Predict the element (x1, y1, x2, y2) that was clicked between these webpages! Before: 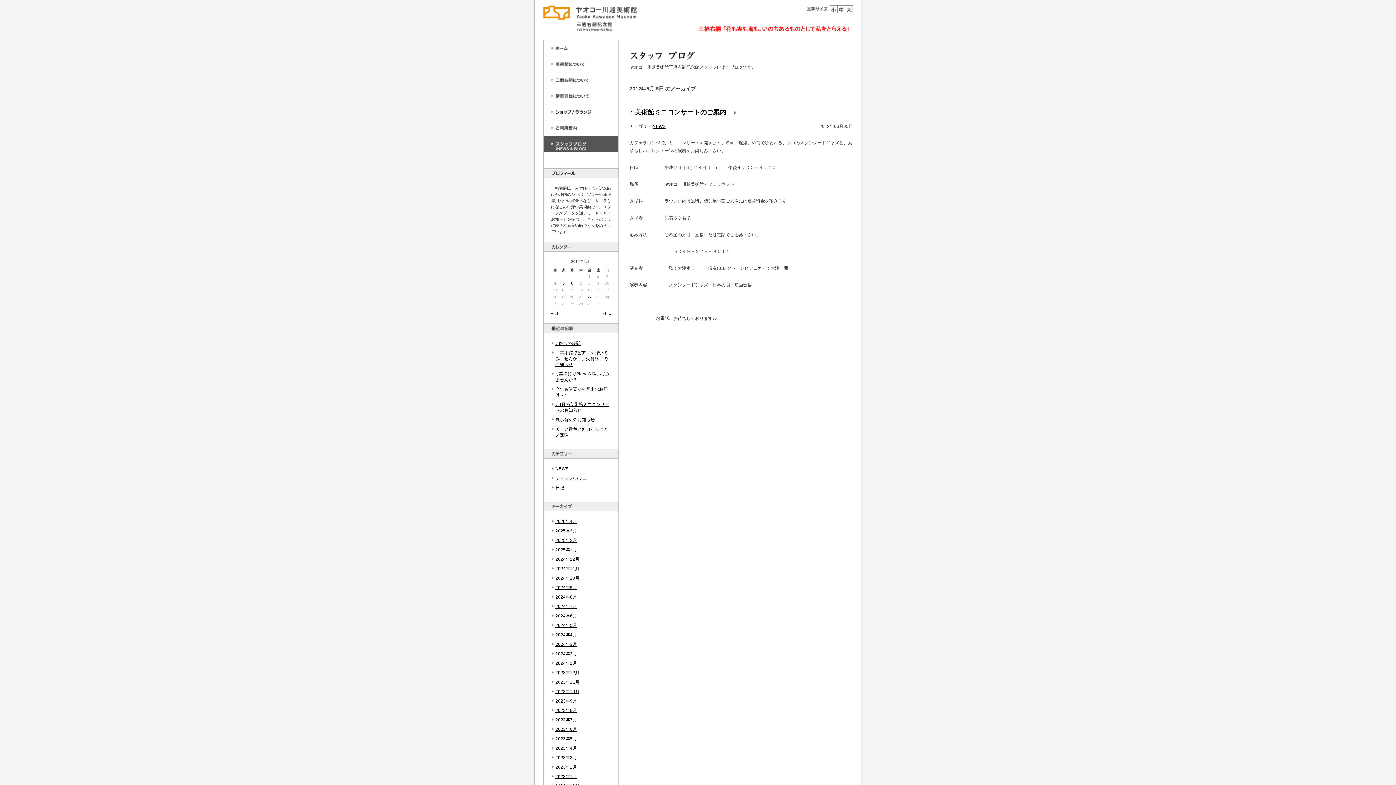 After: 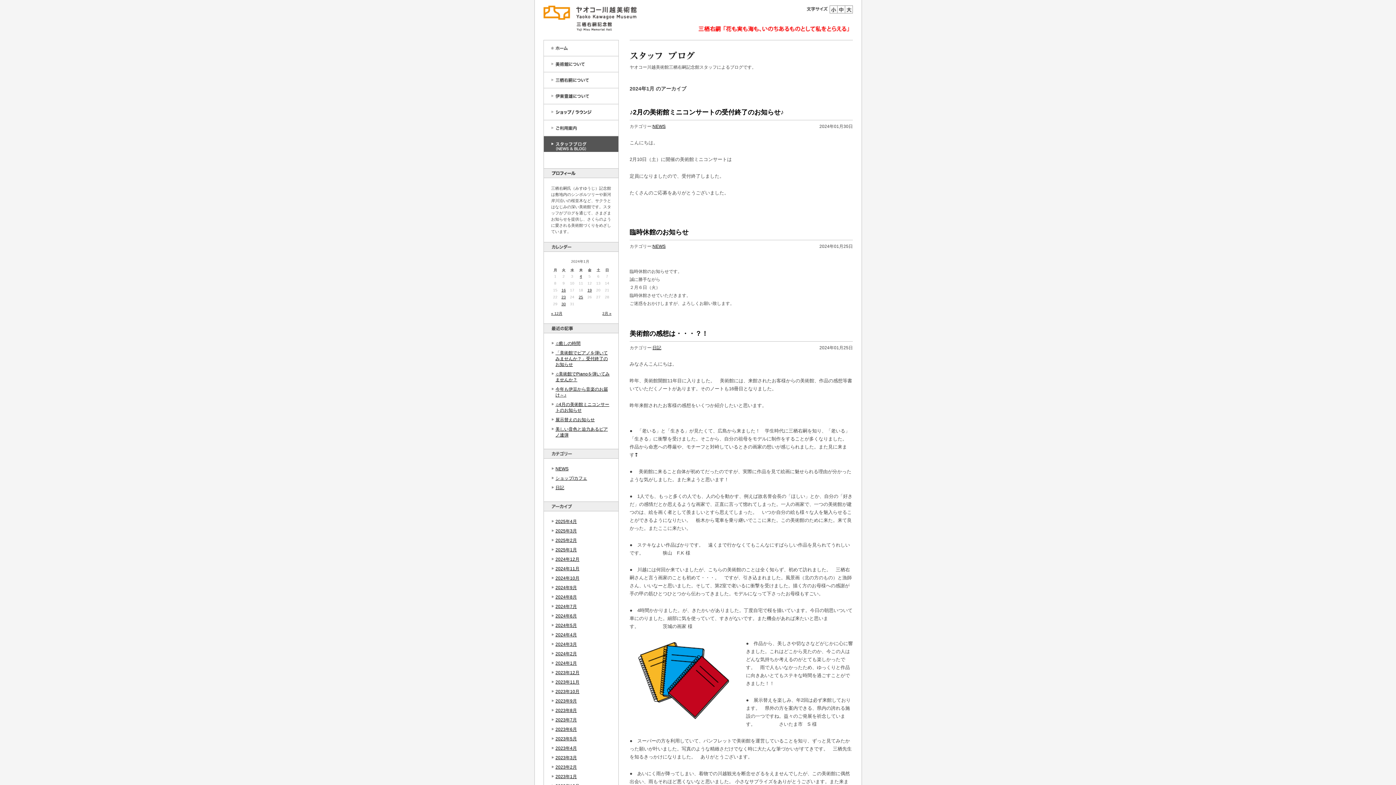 Action: bbox: (555, 661, 577, 666) label: 2024年1月